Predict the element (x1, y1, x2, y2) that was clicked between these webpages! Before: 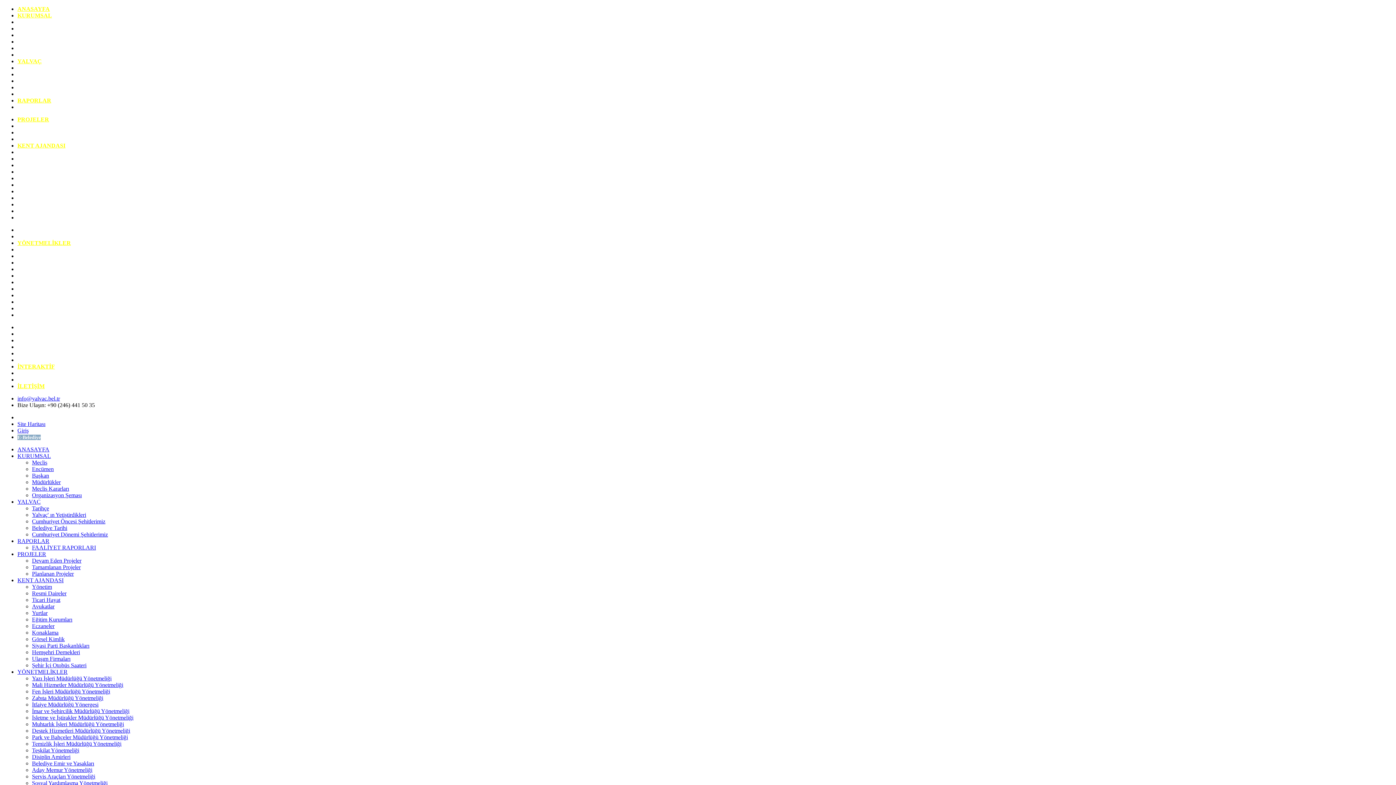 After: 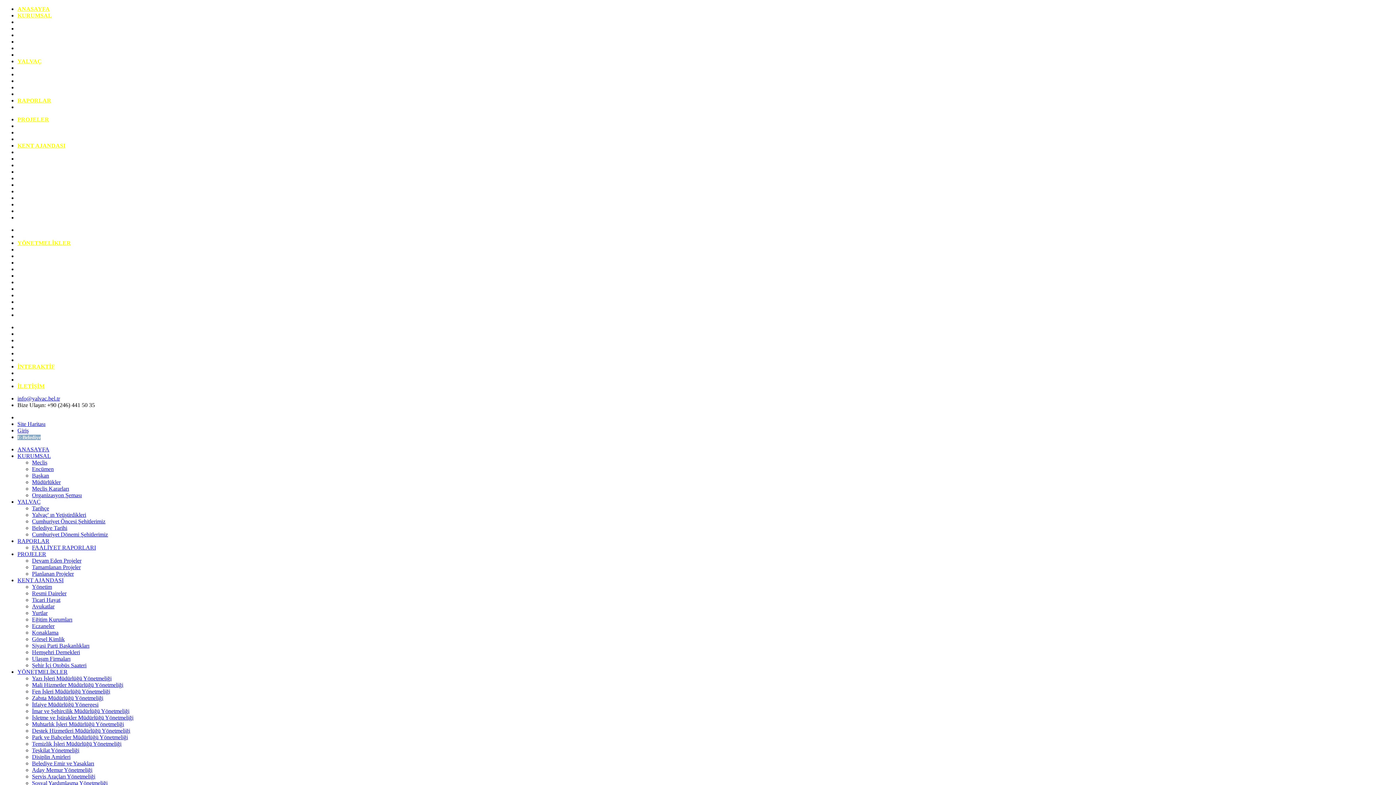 Action: bbox: (17, 330, 56, 337) label: Disiplin Amirleri